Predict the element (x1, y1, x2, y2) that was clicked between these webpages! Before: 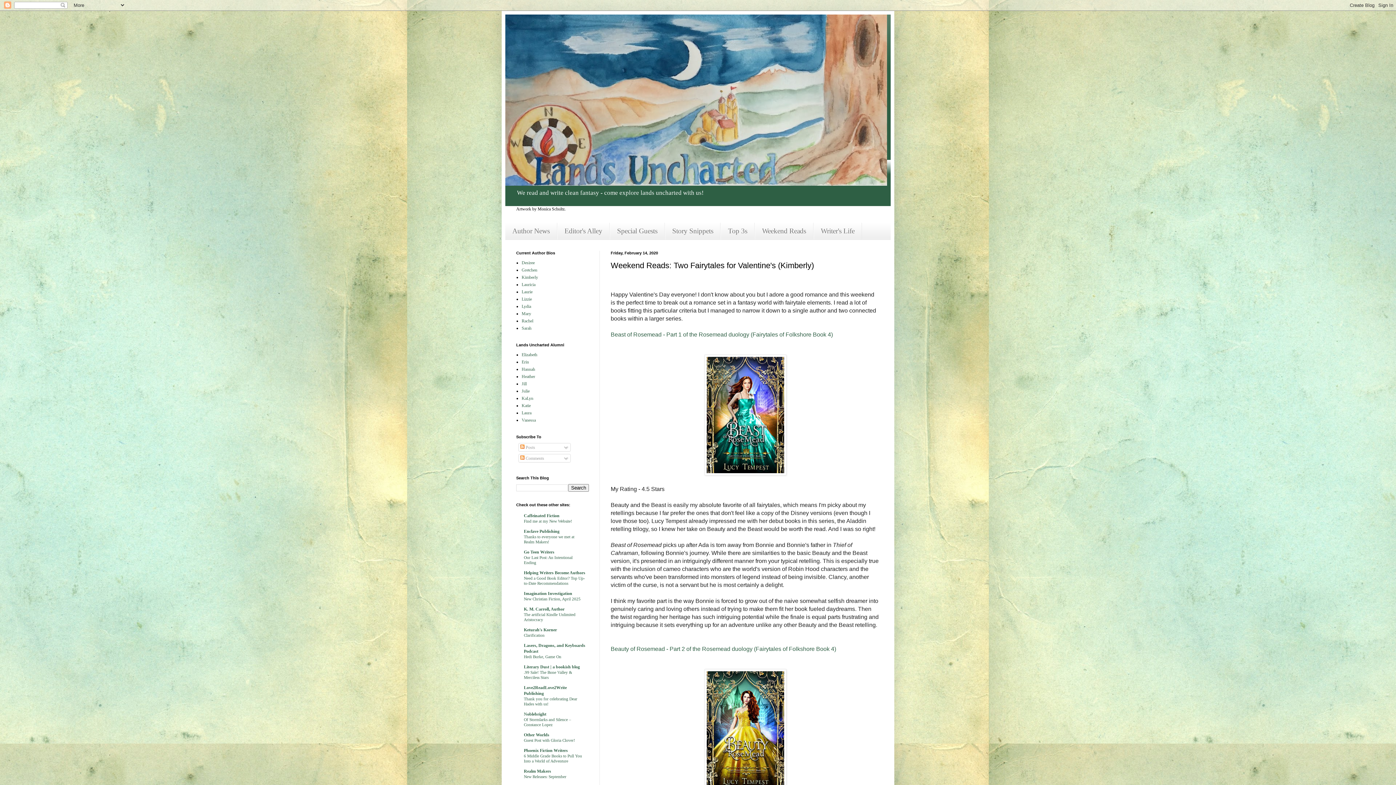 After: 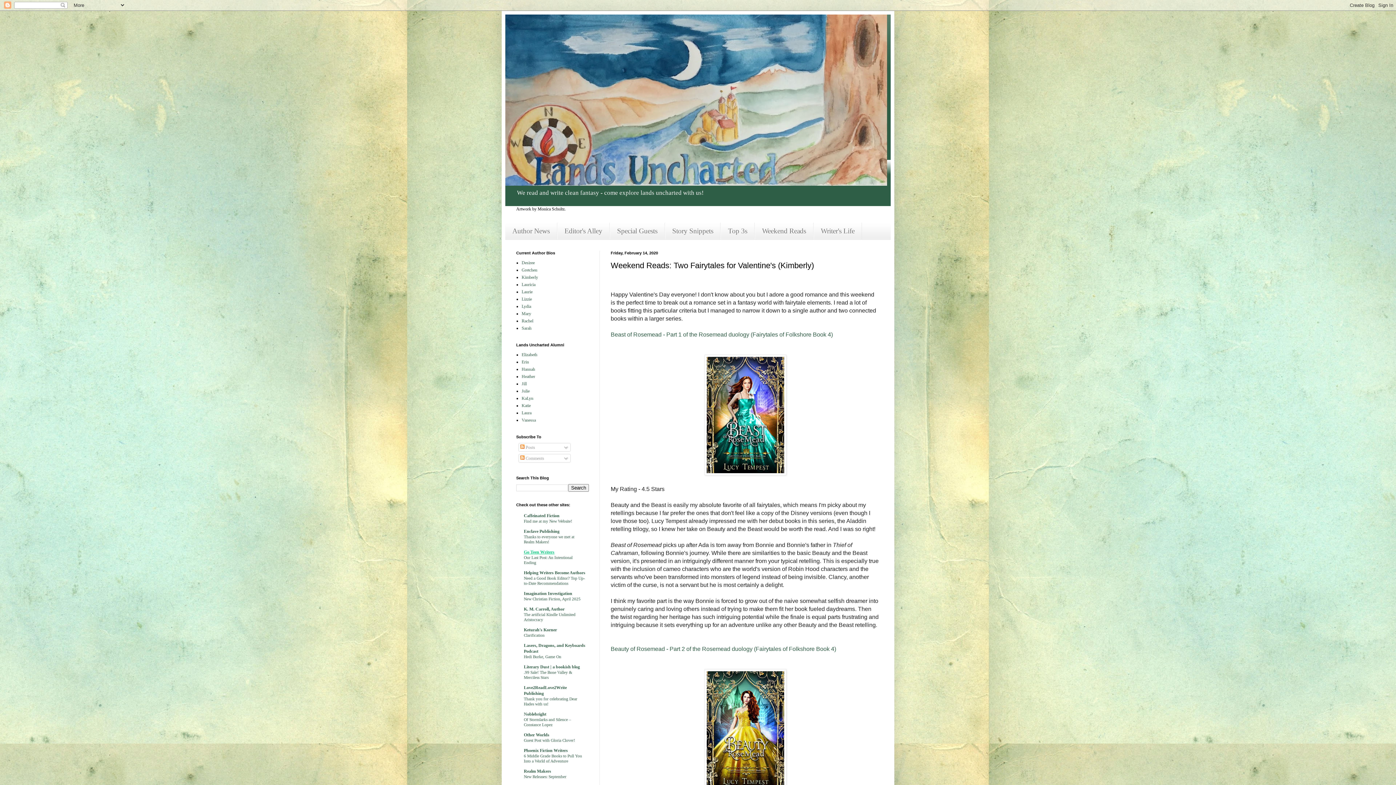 Action: label: Go Teen Writers bbox: (524, 549, 554, 554)